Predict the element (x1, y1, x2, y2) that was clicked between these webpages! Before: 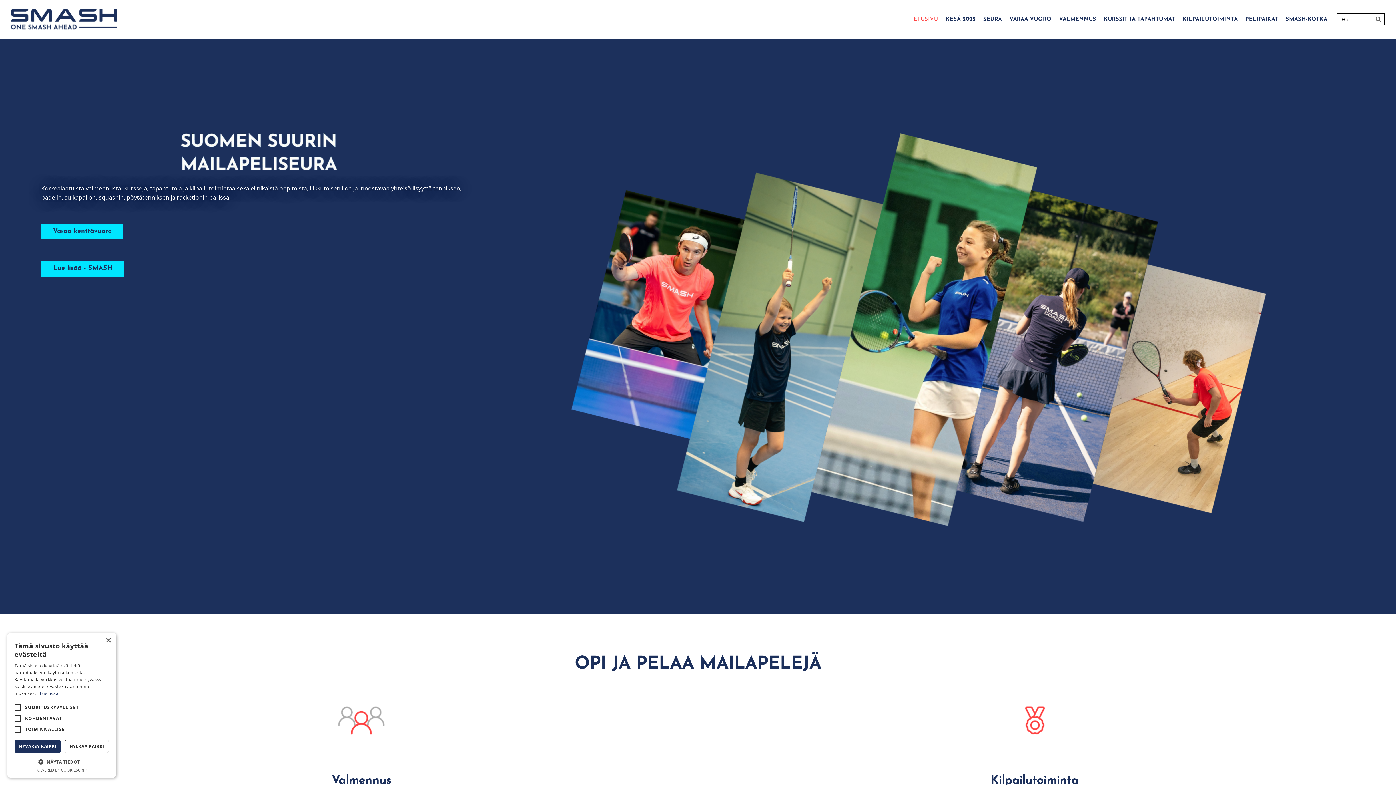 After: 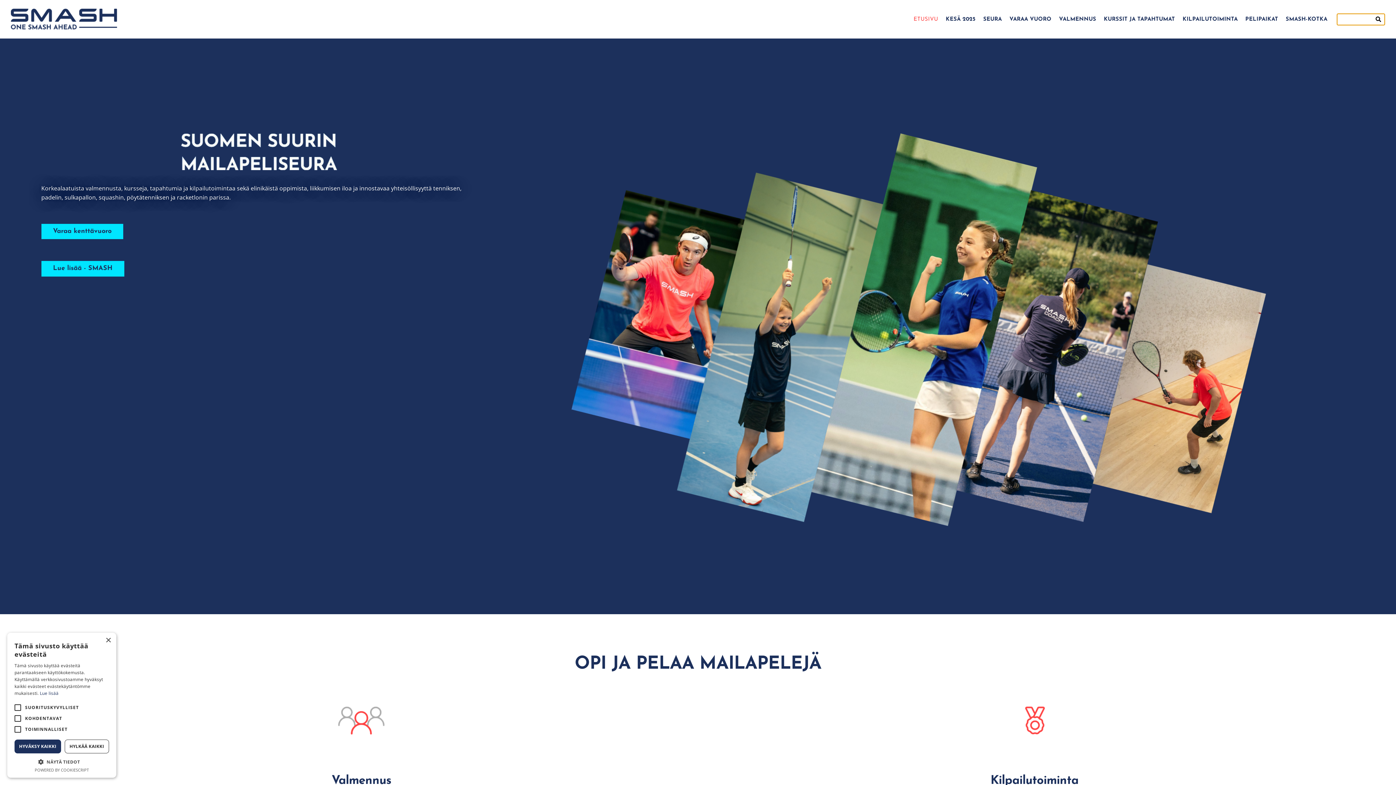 Action: label: Hae bbox: (1373, 13, 1385, 25)